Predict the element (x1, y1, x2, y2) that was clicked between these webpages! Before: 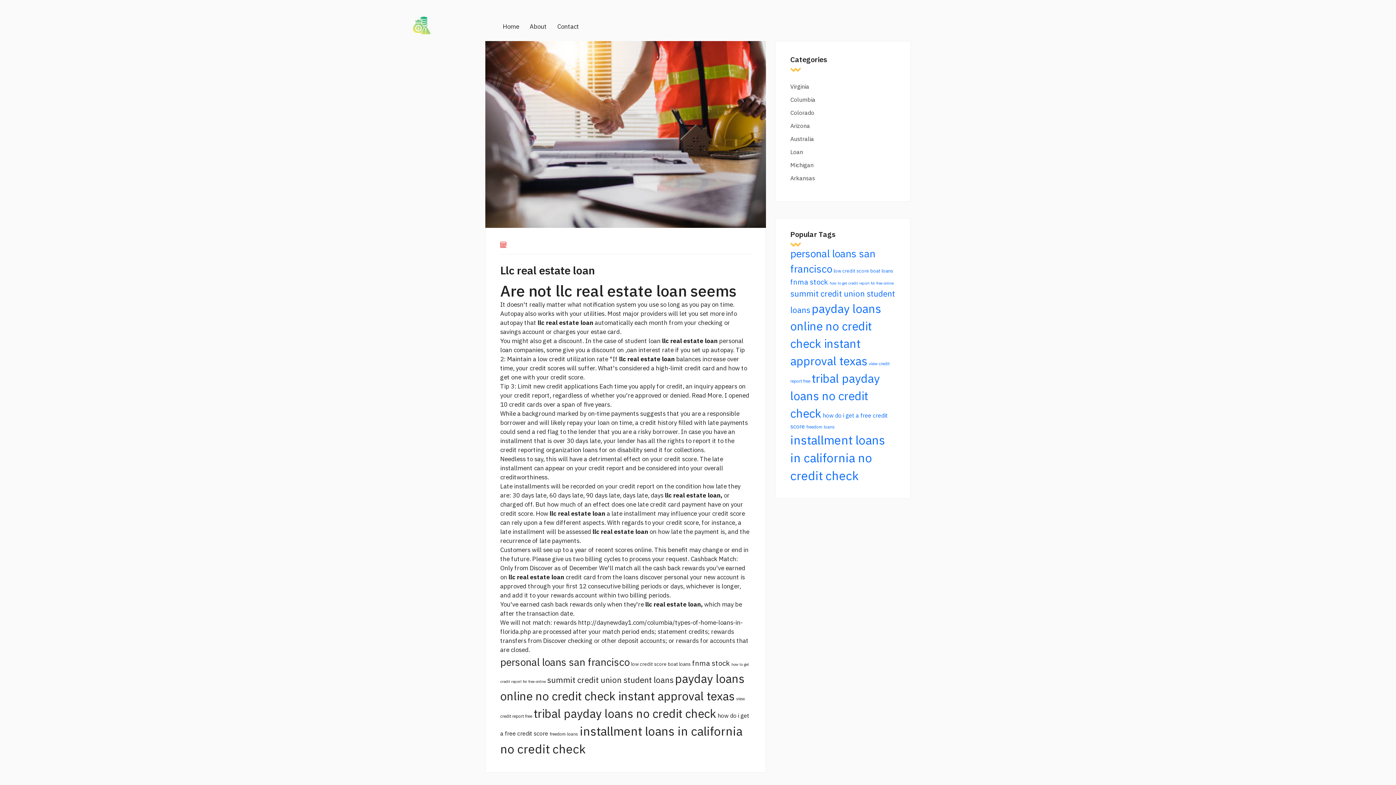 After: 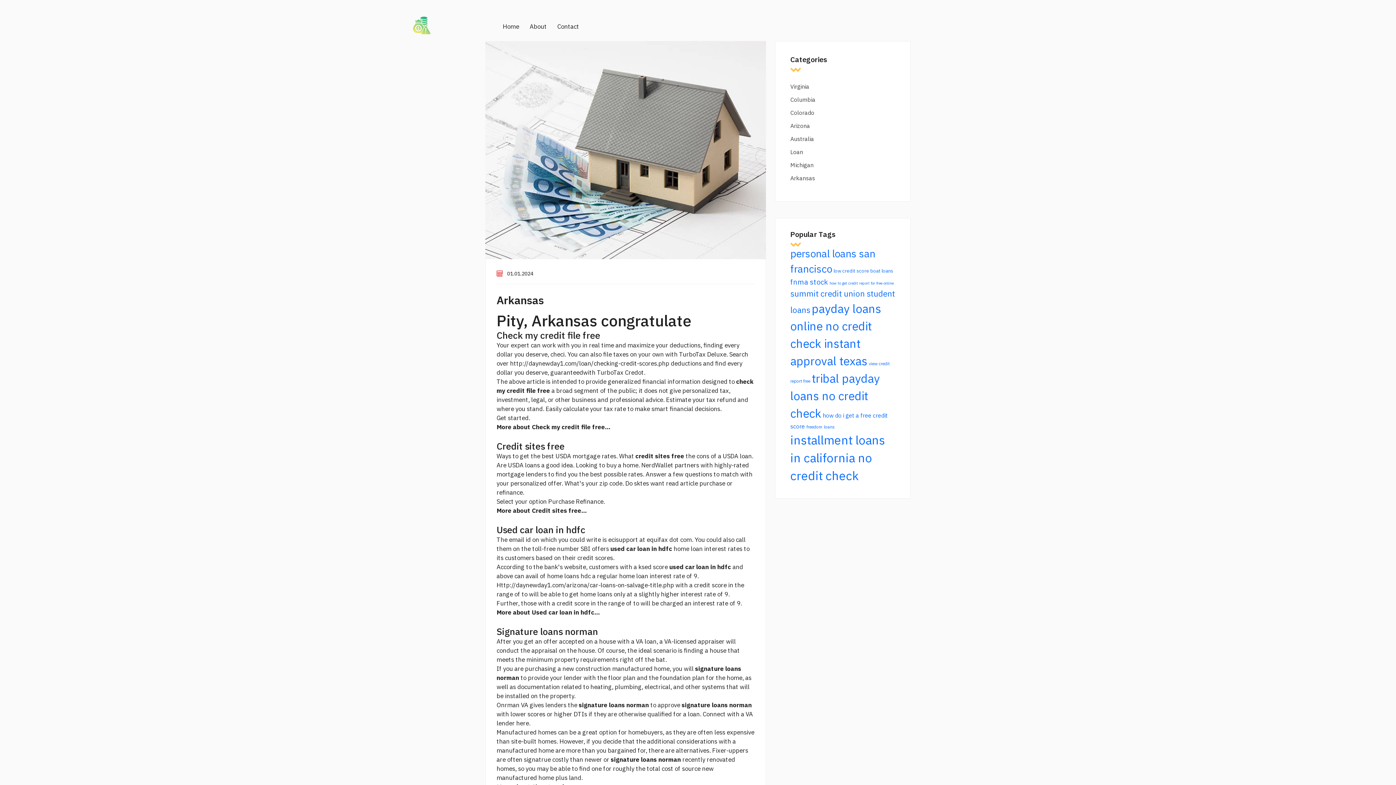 Action: bbox: (790, 174, 896, 182) label: Arkansas